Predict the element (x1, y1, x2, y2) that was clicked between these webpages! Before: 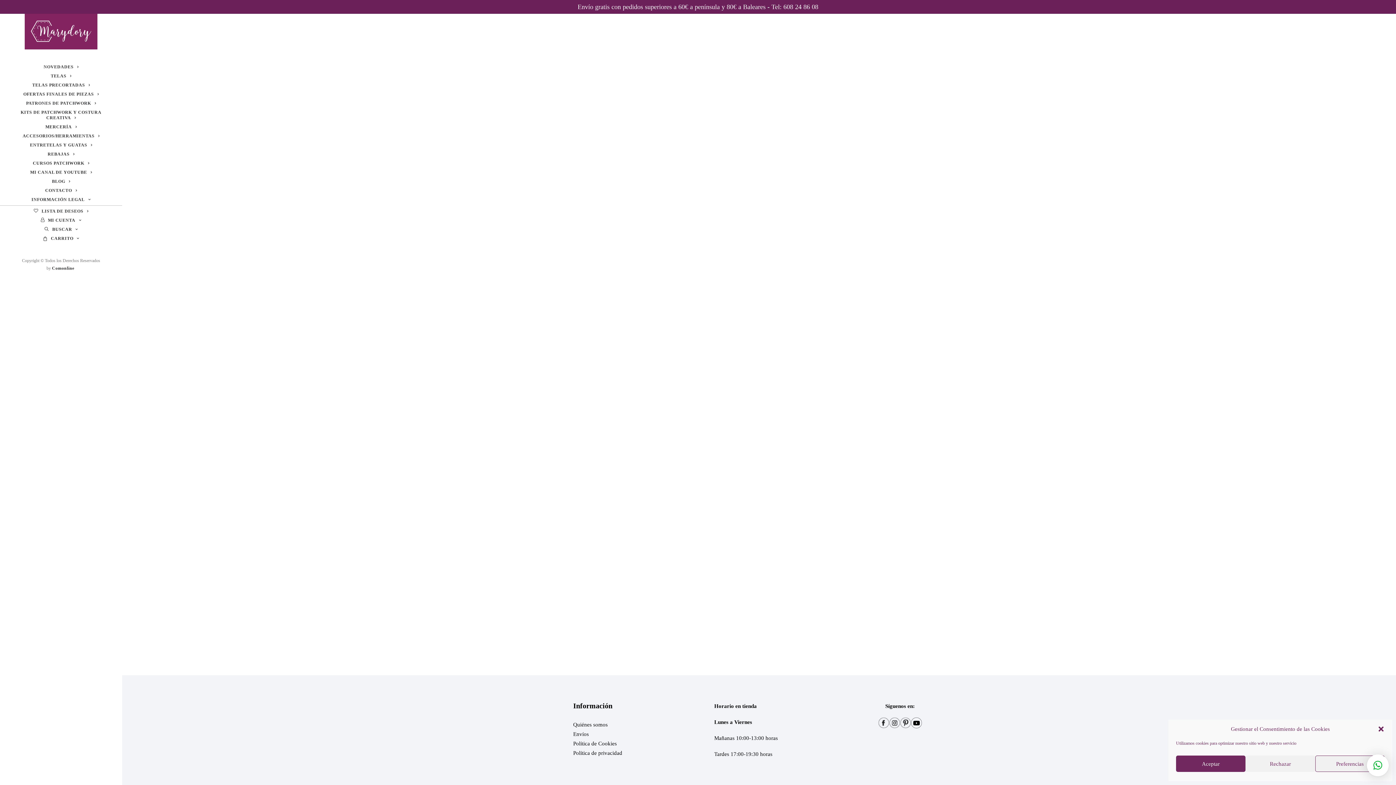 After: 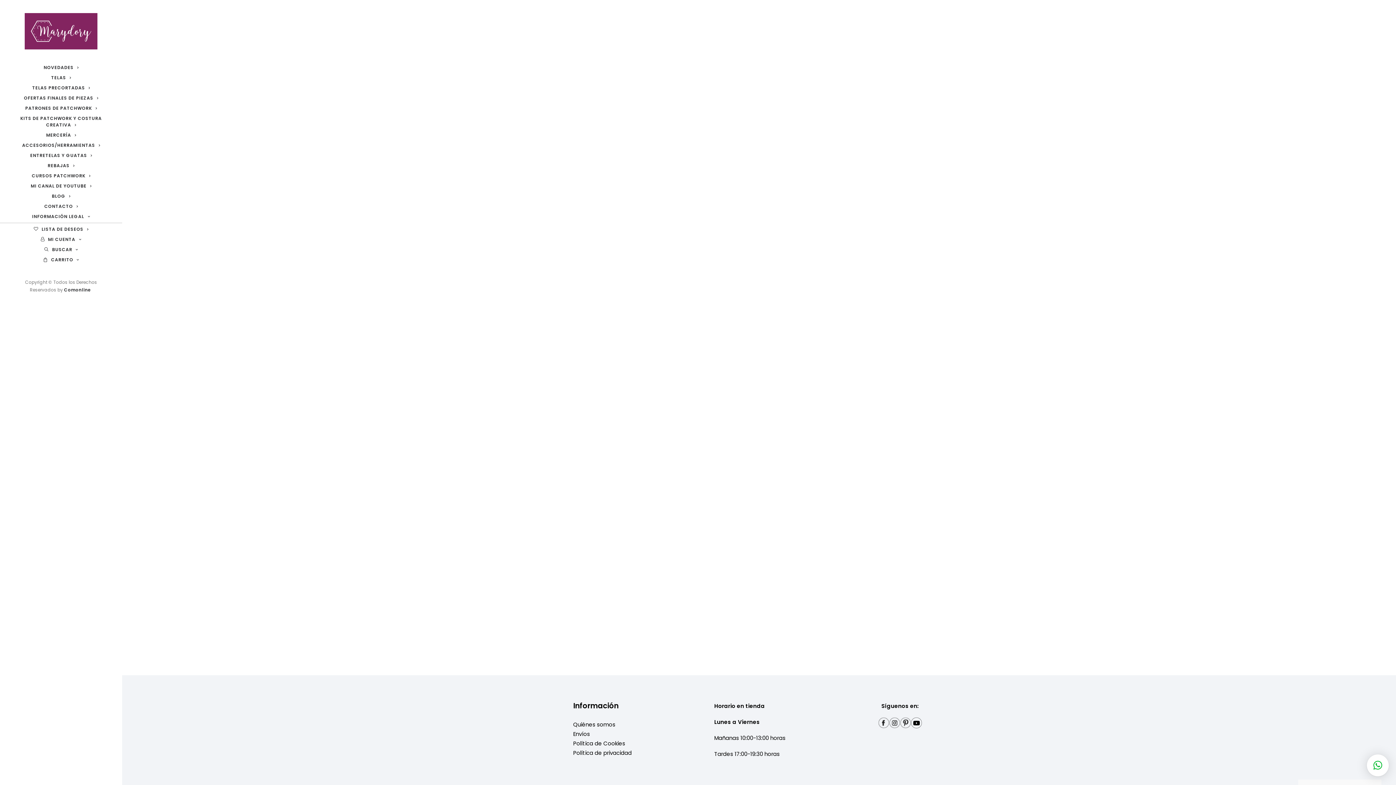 Action: label: Aceptar bbox: (1176, 756, 1245, 772)